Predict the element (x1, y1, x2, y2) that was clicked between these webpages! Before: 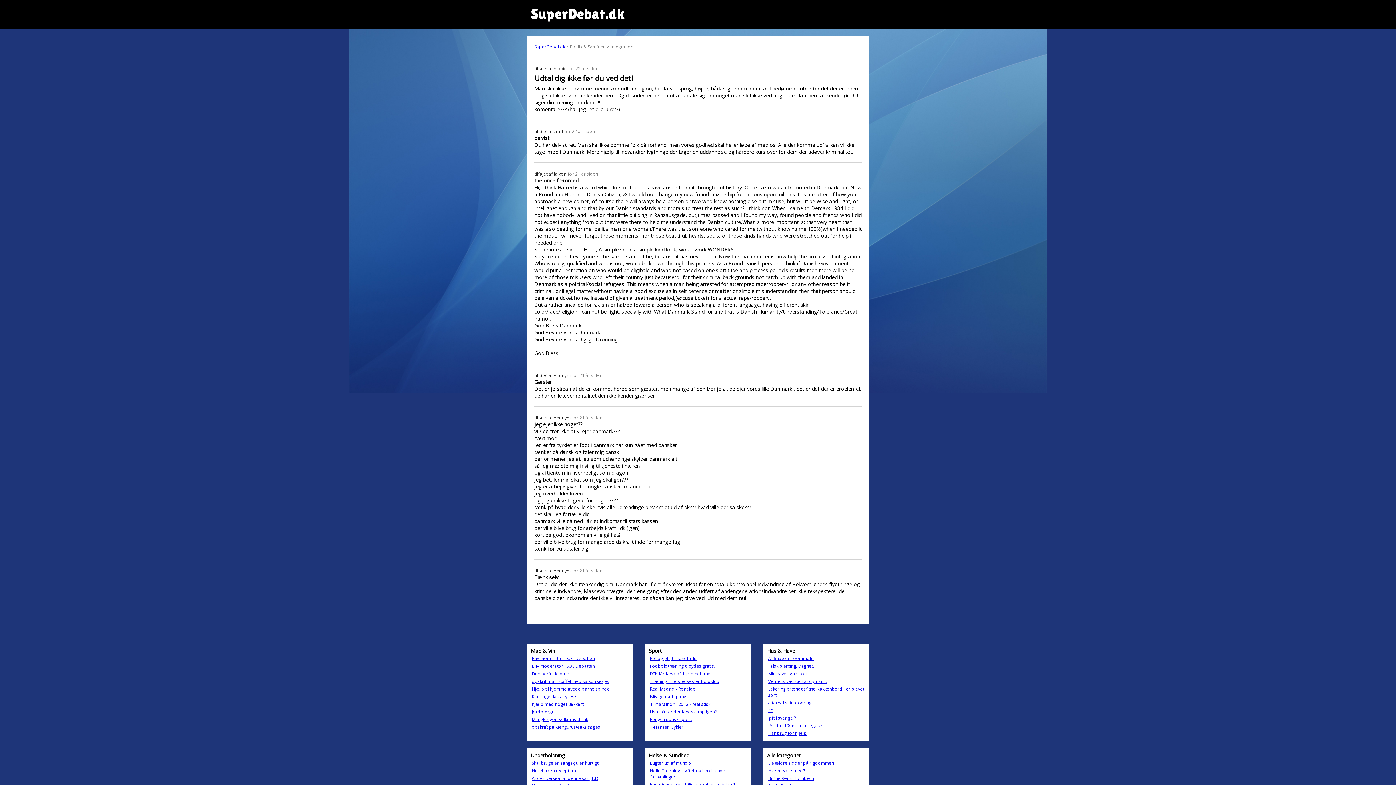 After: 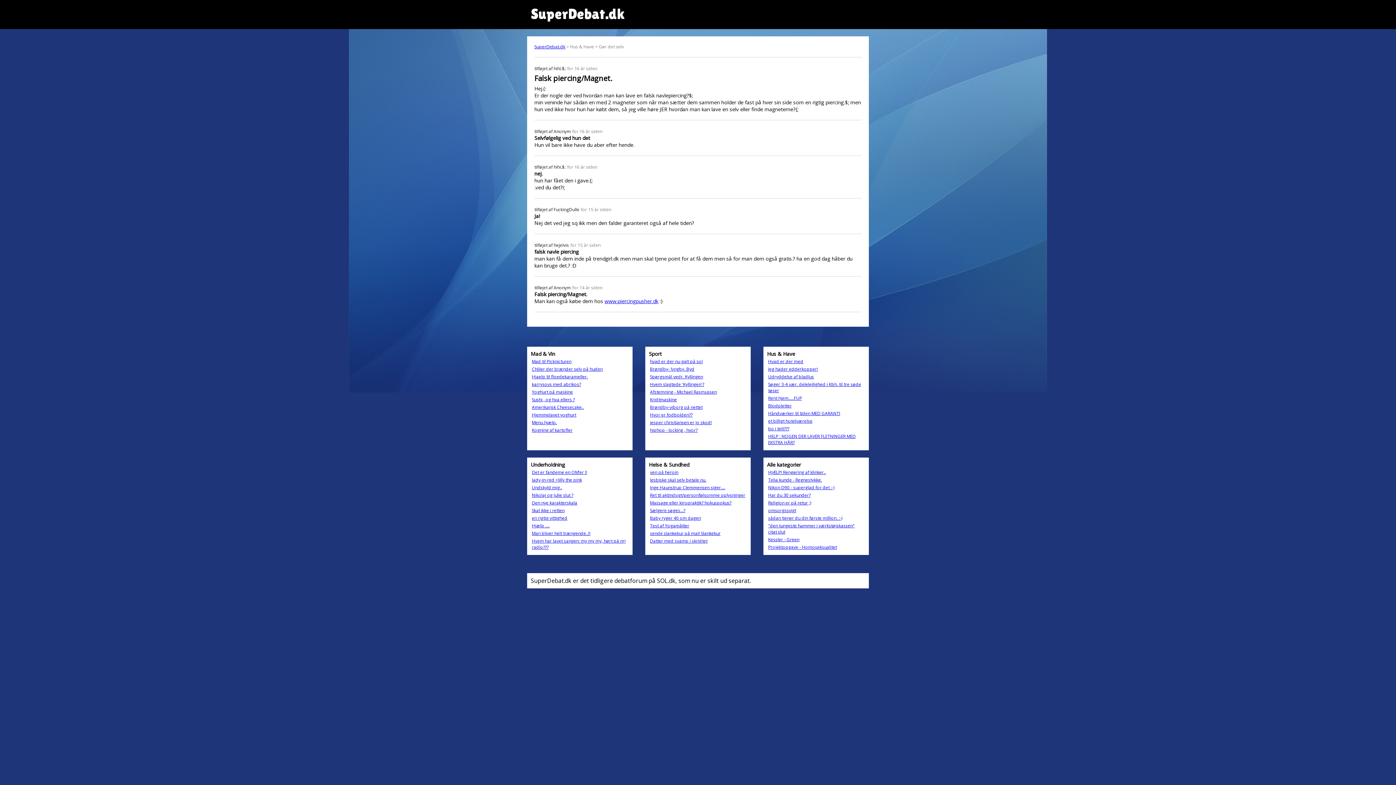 Action: bbox: (768, 663, 814, 669) label: Falsk piercing/Magnet.